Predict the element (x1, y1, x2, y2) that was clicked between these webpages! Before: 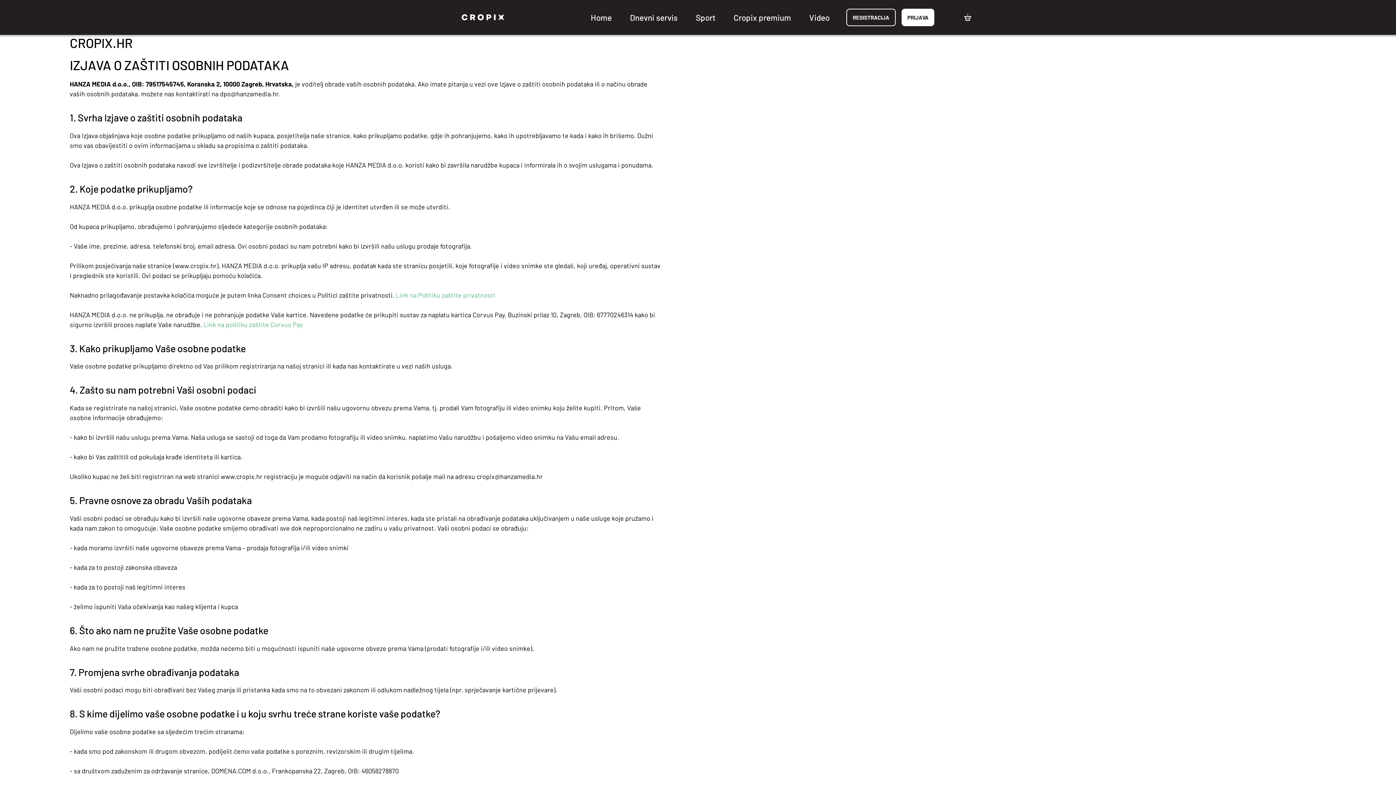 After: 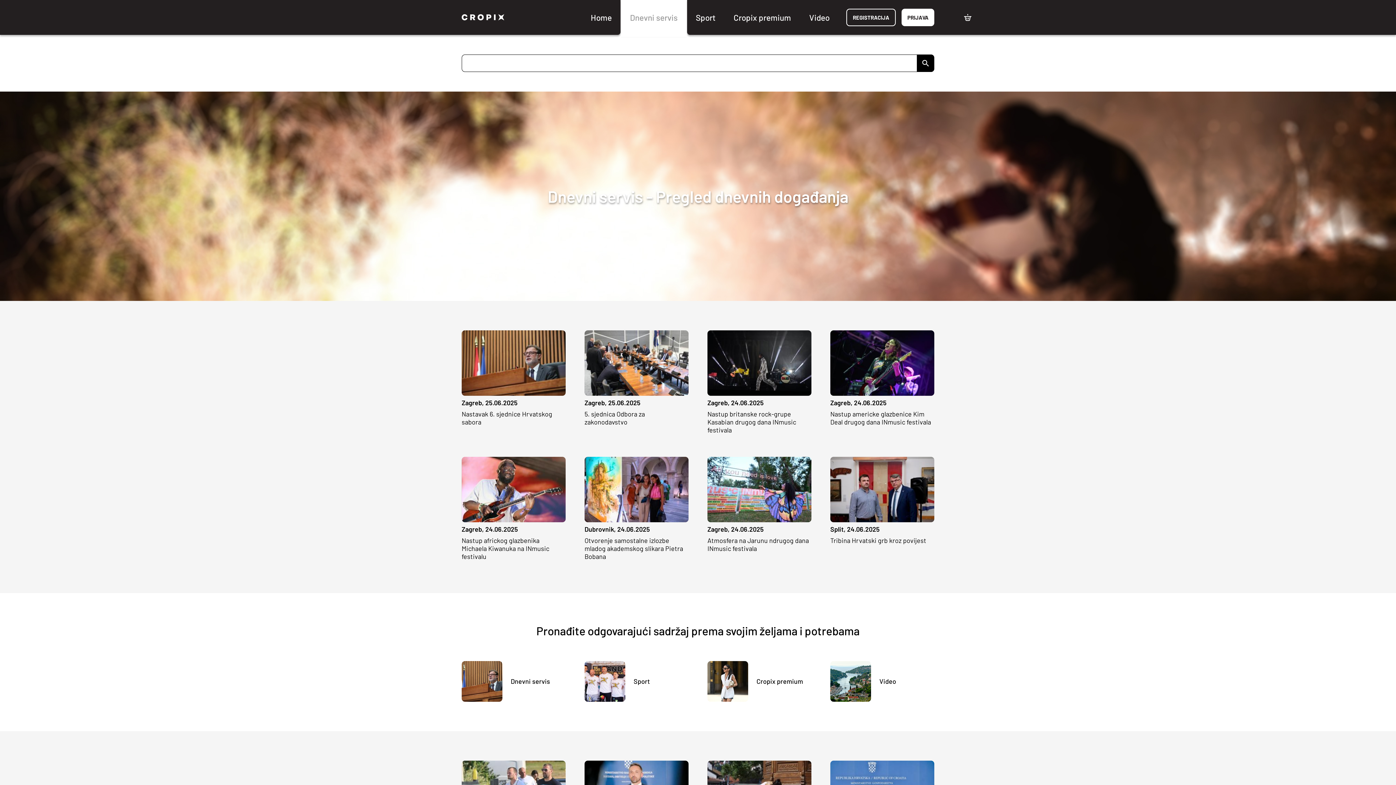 Action: label: Dnevni servis bbox: (621, 0, 686, 34)